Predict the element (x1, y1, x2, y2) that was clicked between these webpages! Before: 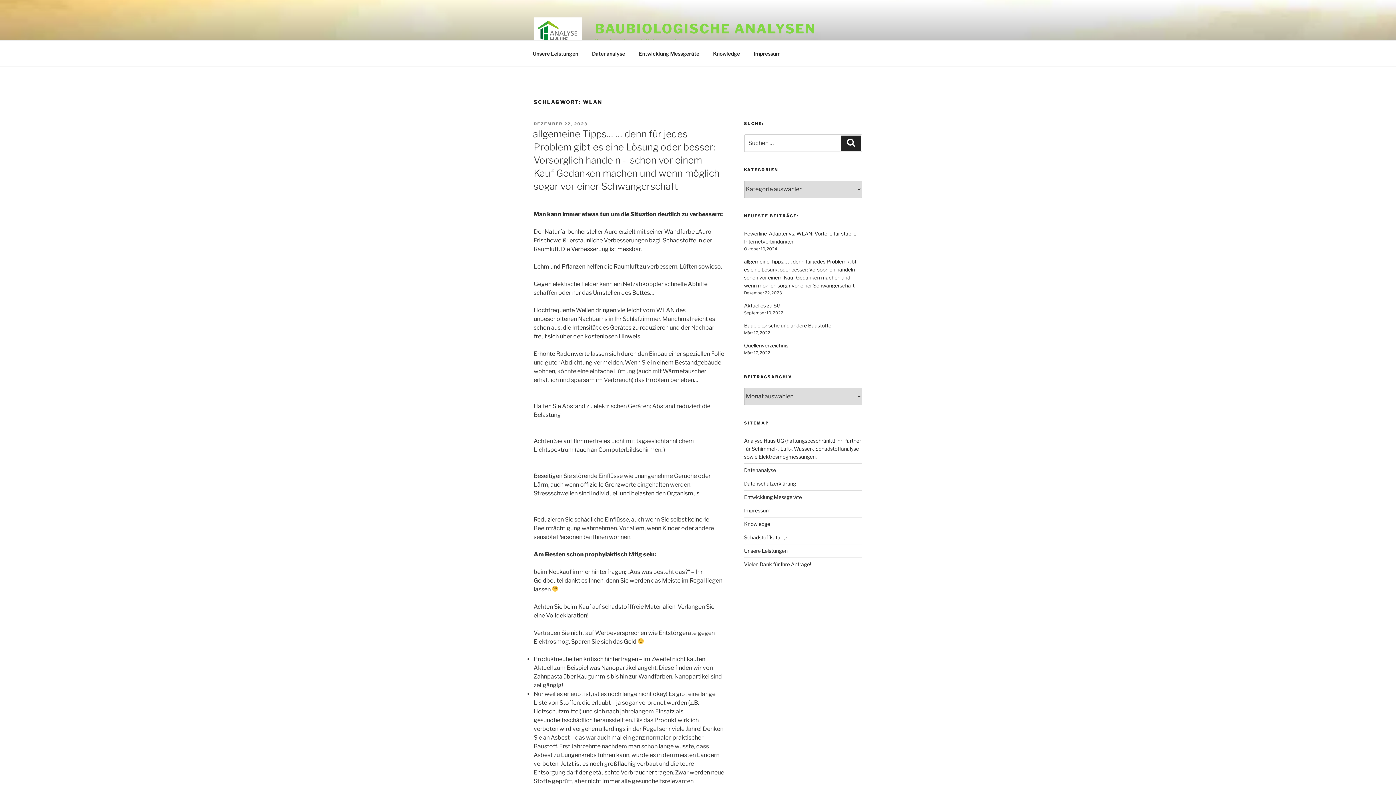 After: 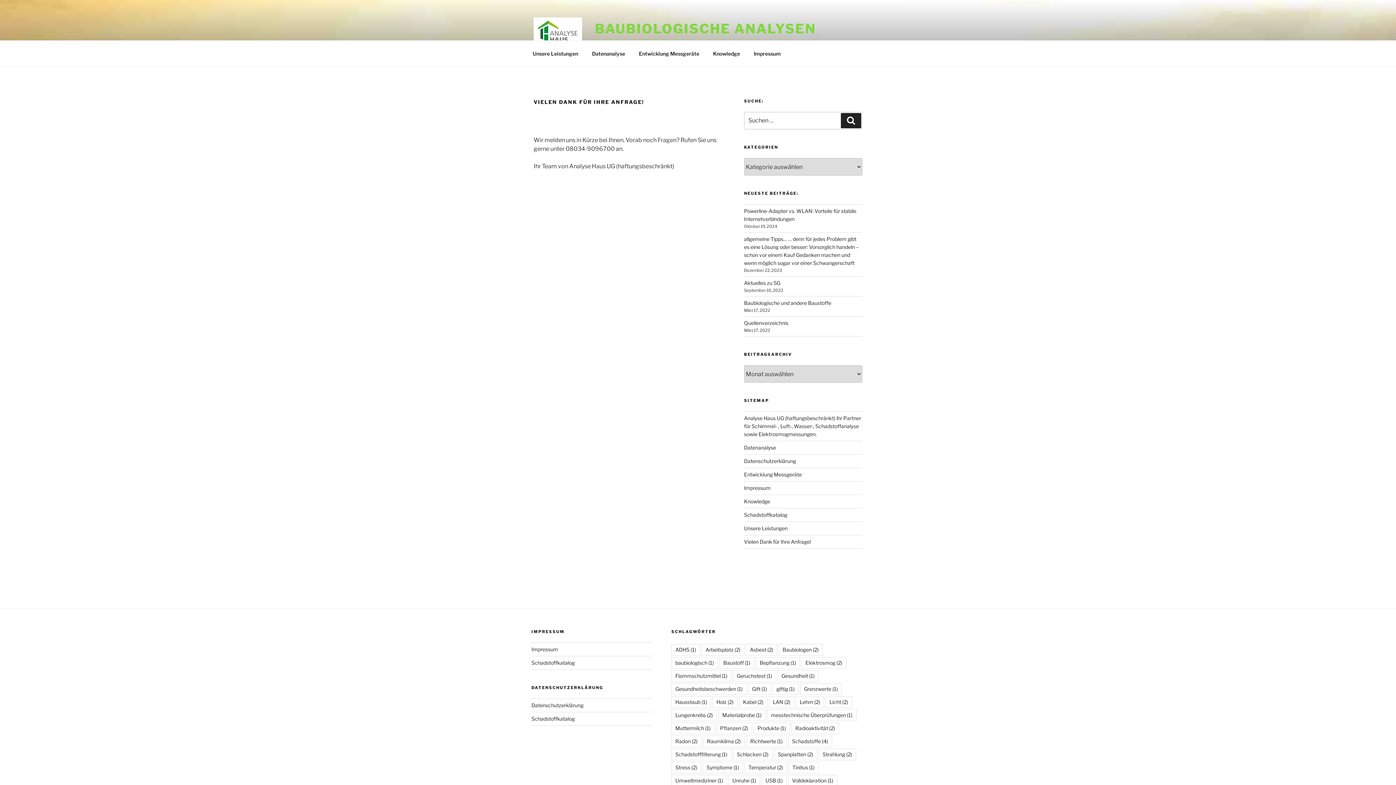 Action: label: Vielen Dank für Ihre Anfrage! bbox: (744, 561, 811, 567)